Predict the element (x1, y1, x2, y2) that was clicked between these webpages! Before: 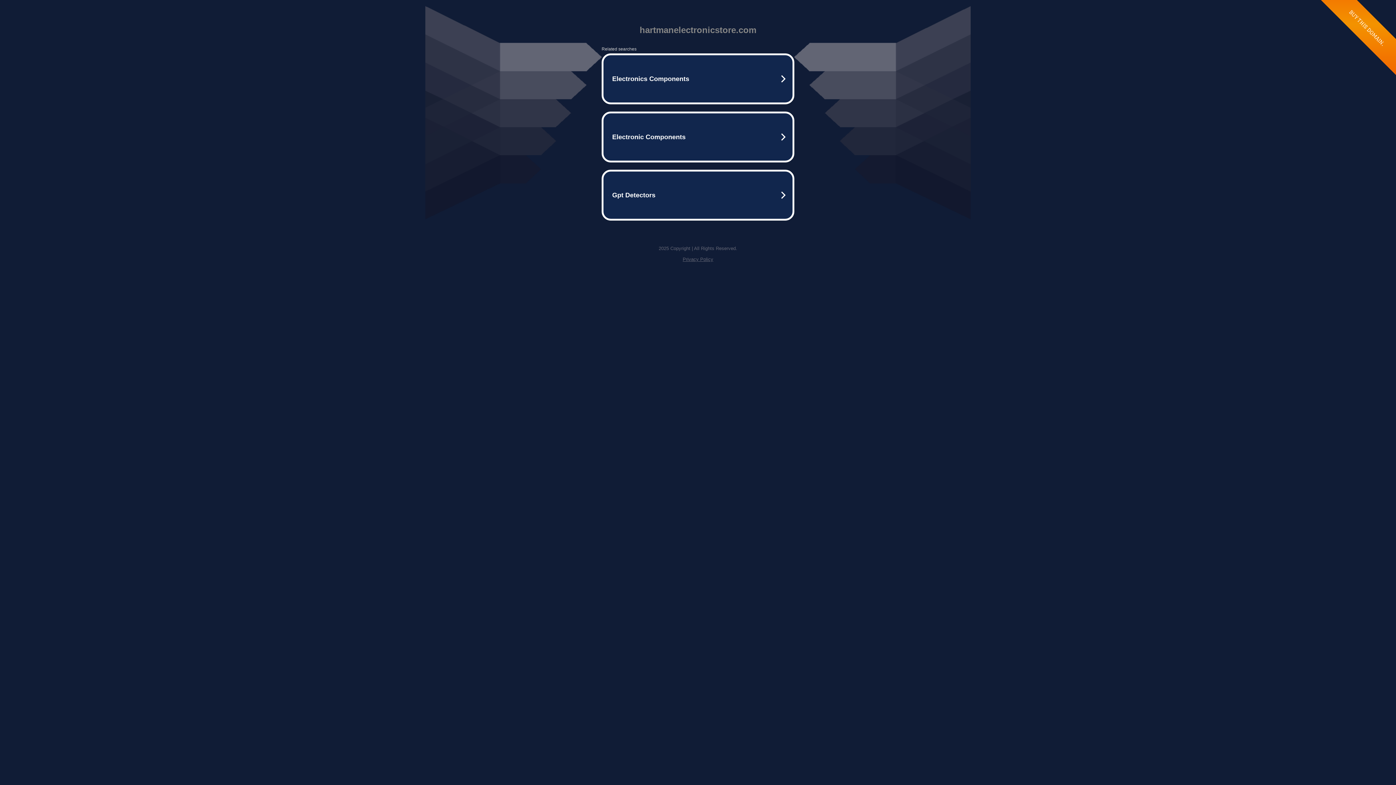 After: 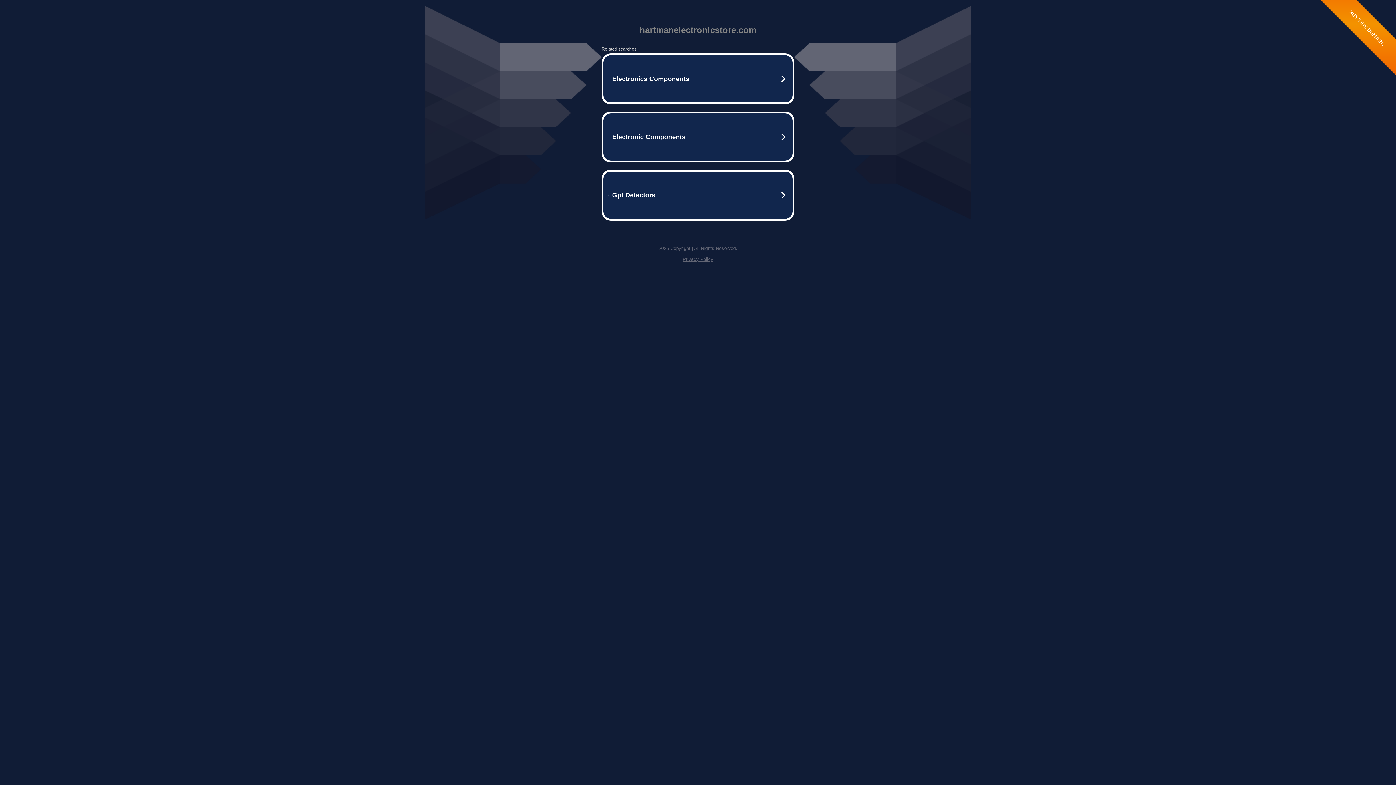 Action: label: Privacy Policy bbox: (682, 256, 713, 262)